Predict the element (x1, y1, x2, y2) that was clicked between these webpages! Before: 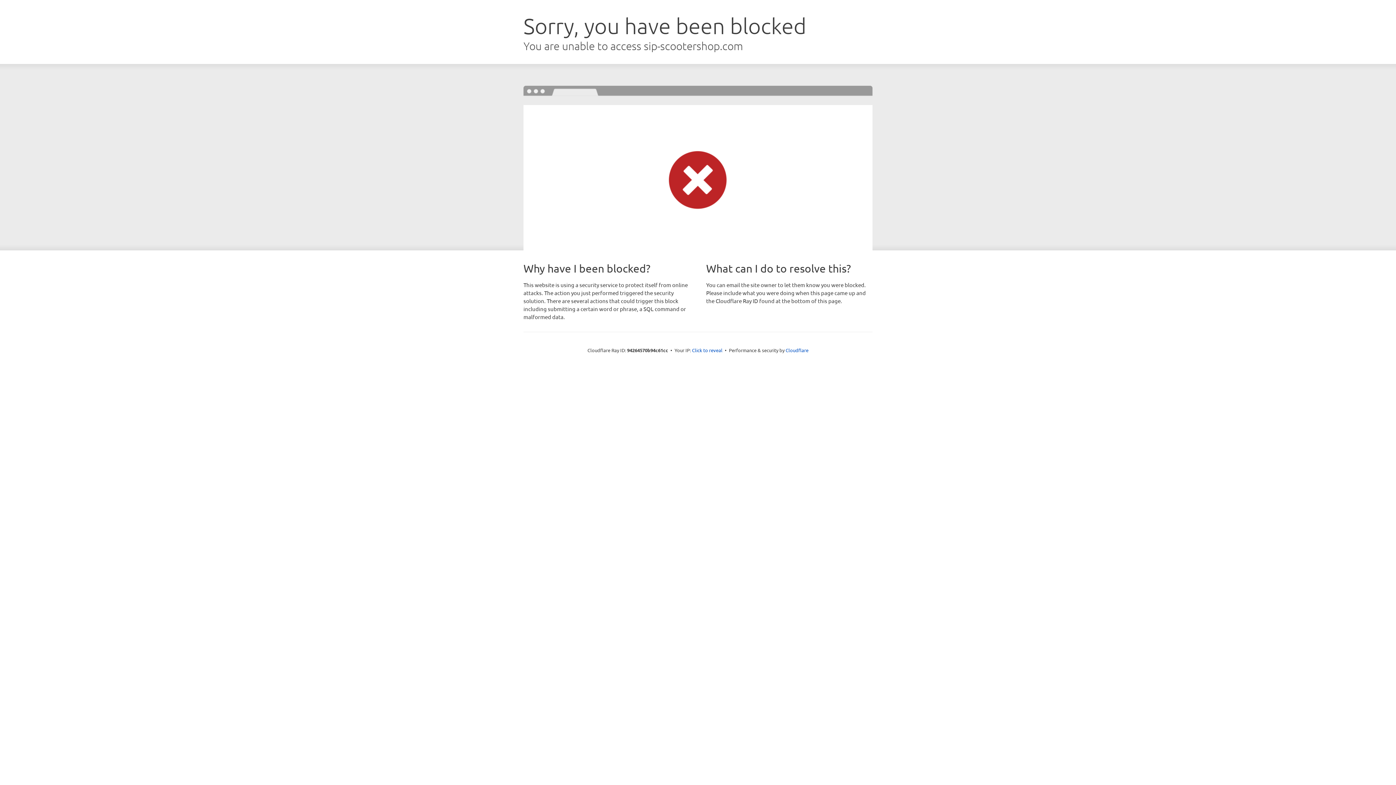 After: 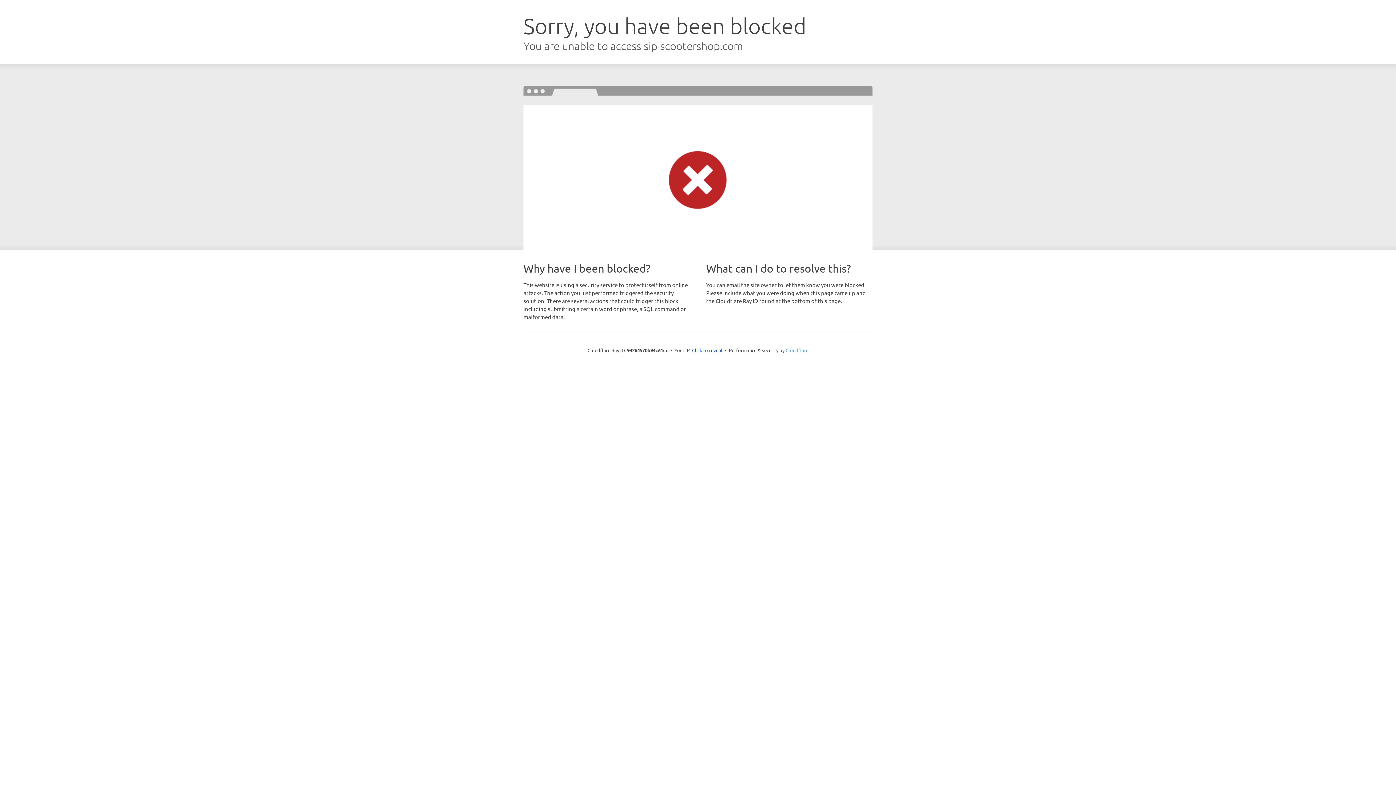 Action: label: Cloudflare bbox: (785, 347, 808, 353)